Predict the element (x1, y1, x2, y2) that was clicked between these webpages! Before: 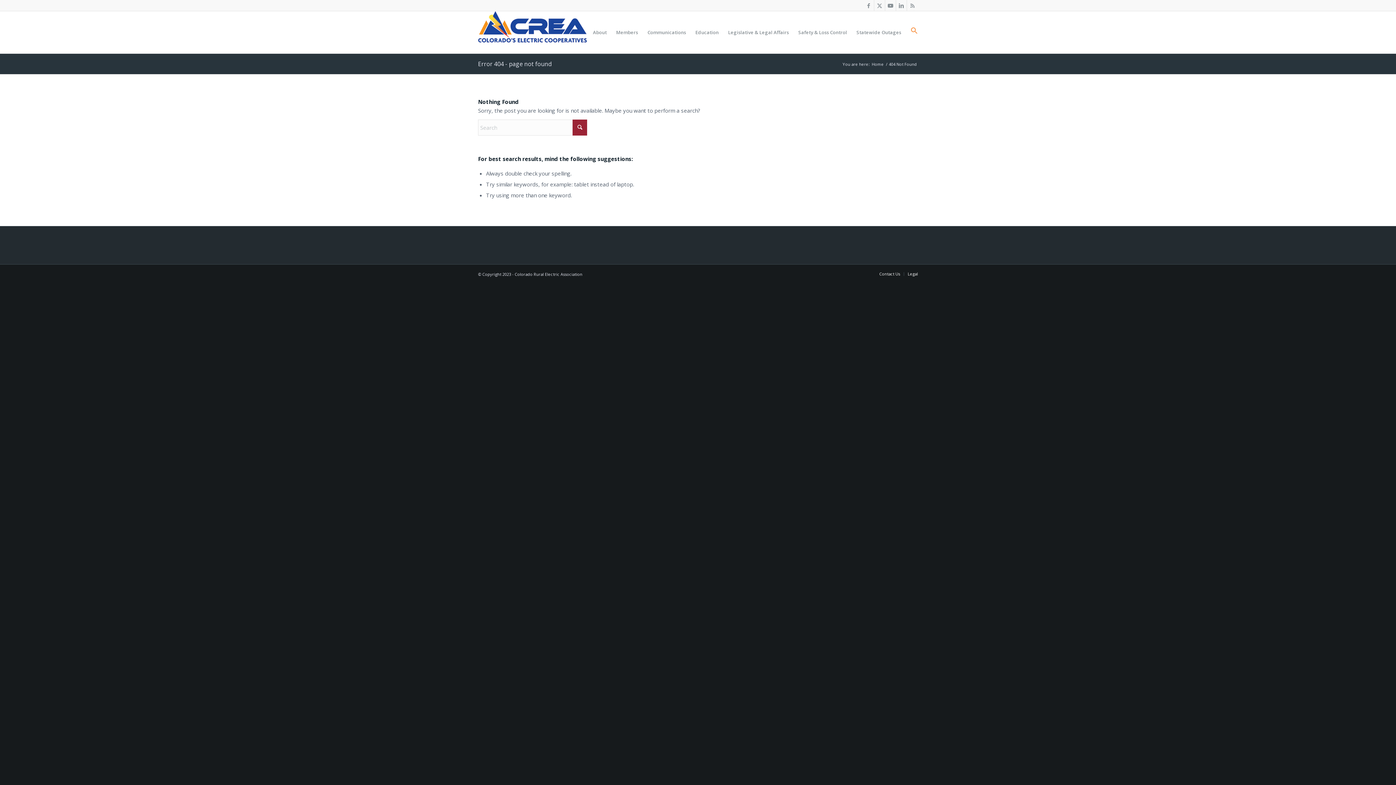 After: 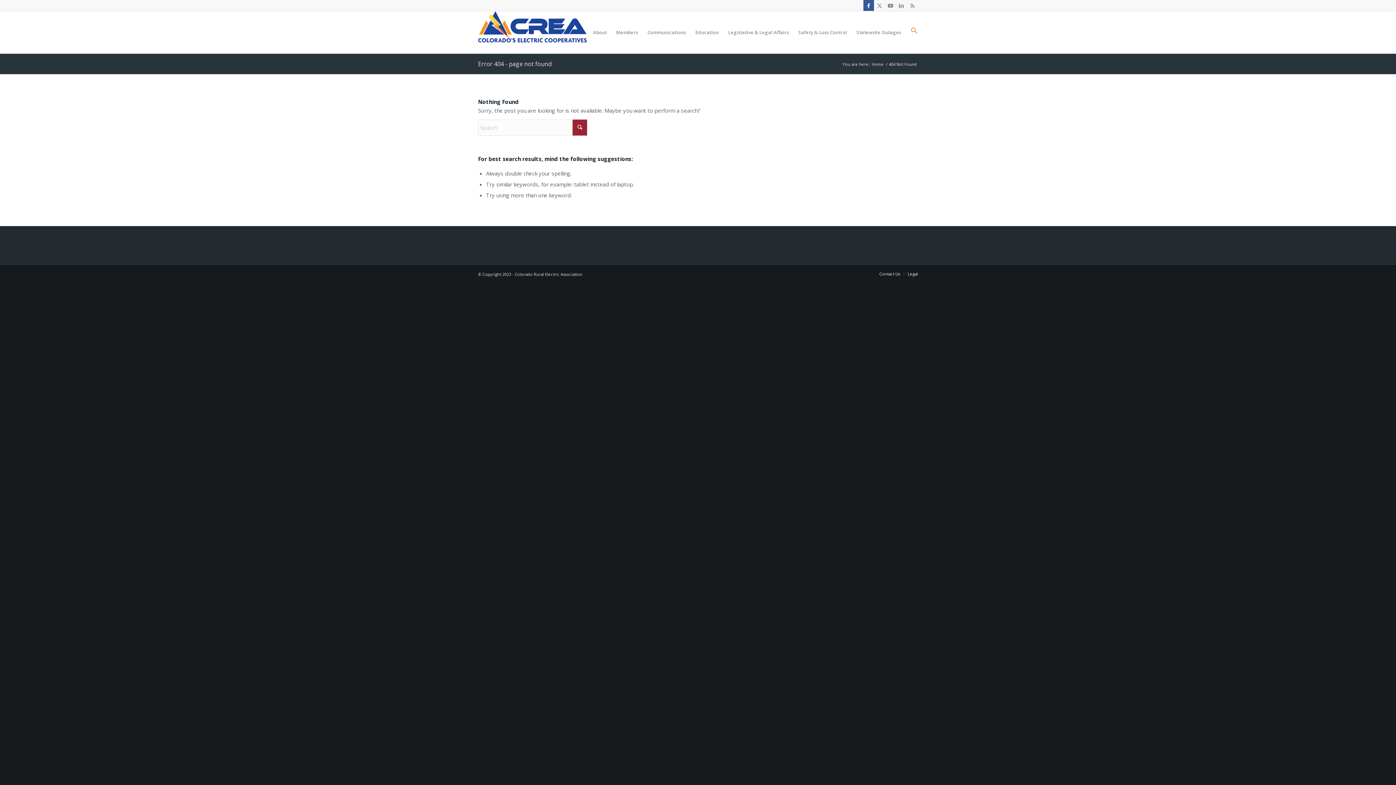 Action: bbox: (863, 0, 874, 10) label: Link to Facebook